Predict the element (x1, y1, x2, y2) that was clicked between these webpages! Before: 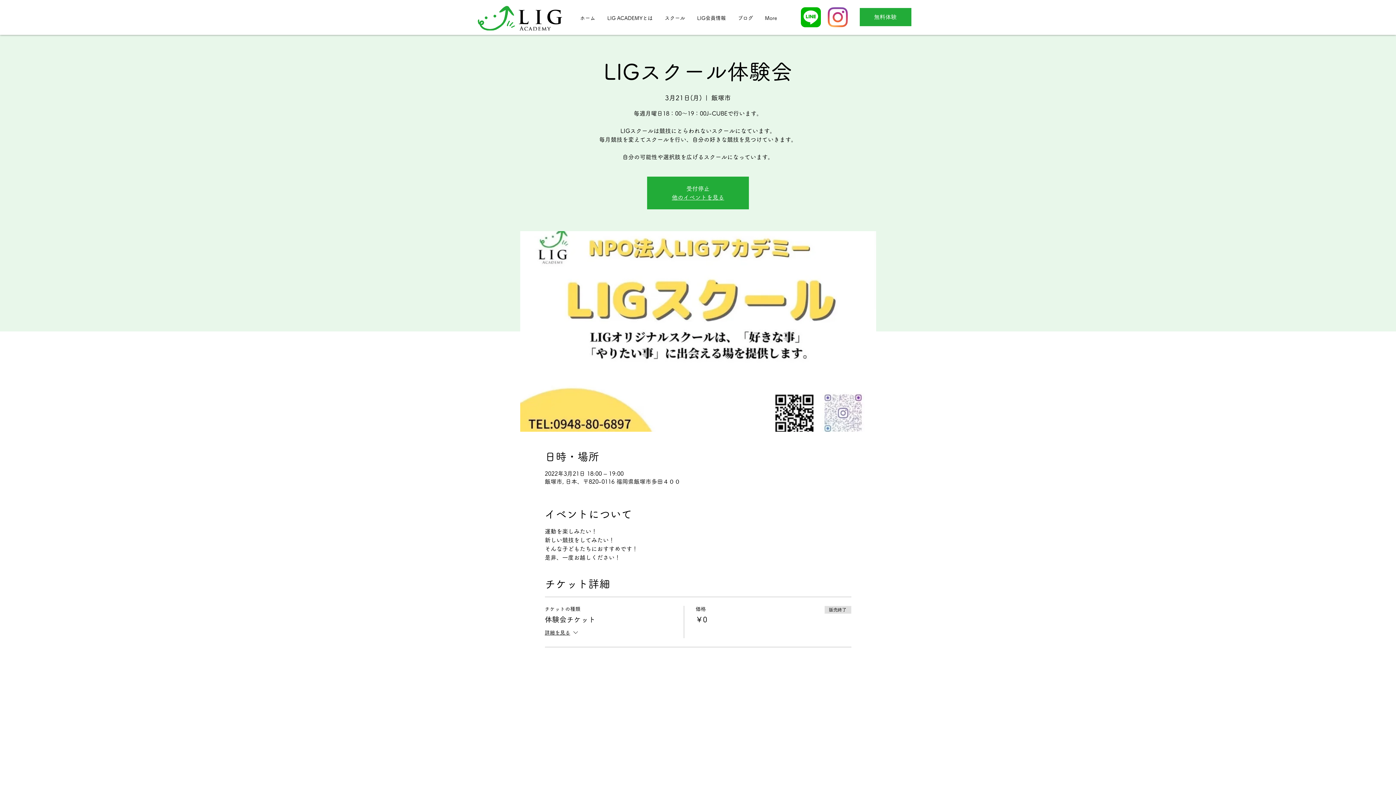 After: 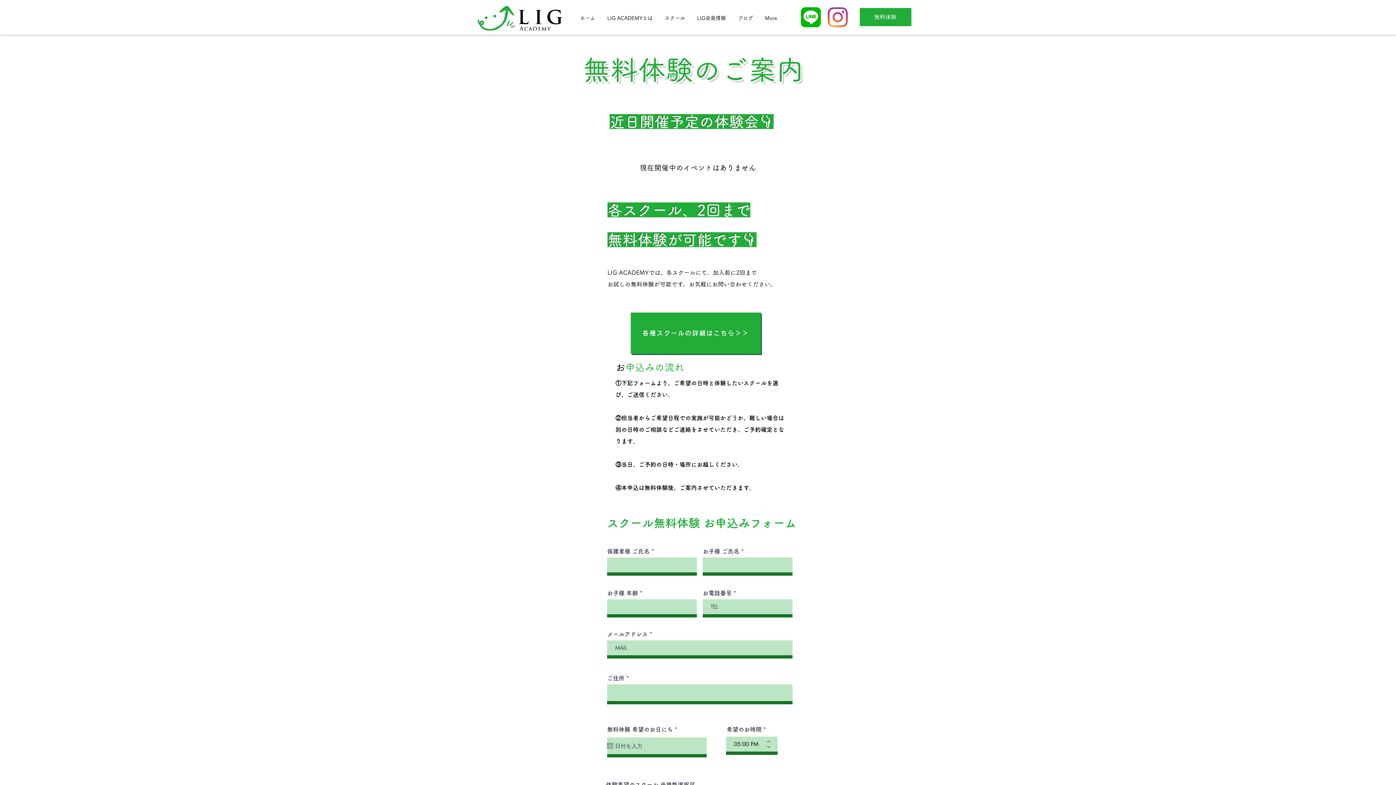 Action: label: 無料体験 bbox: (860, 8, 911, 26)